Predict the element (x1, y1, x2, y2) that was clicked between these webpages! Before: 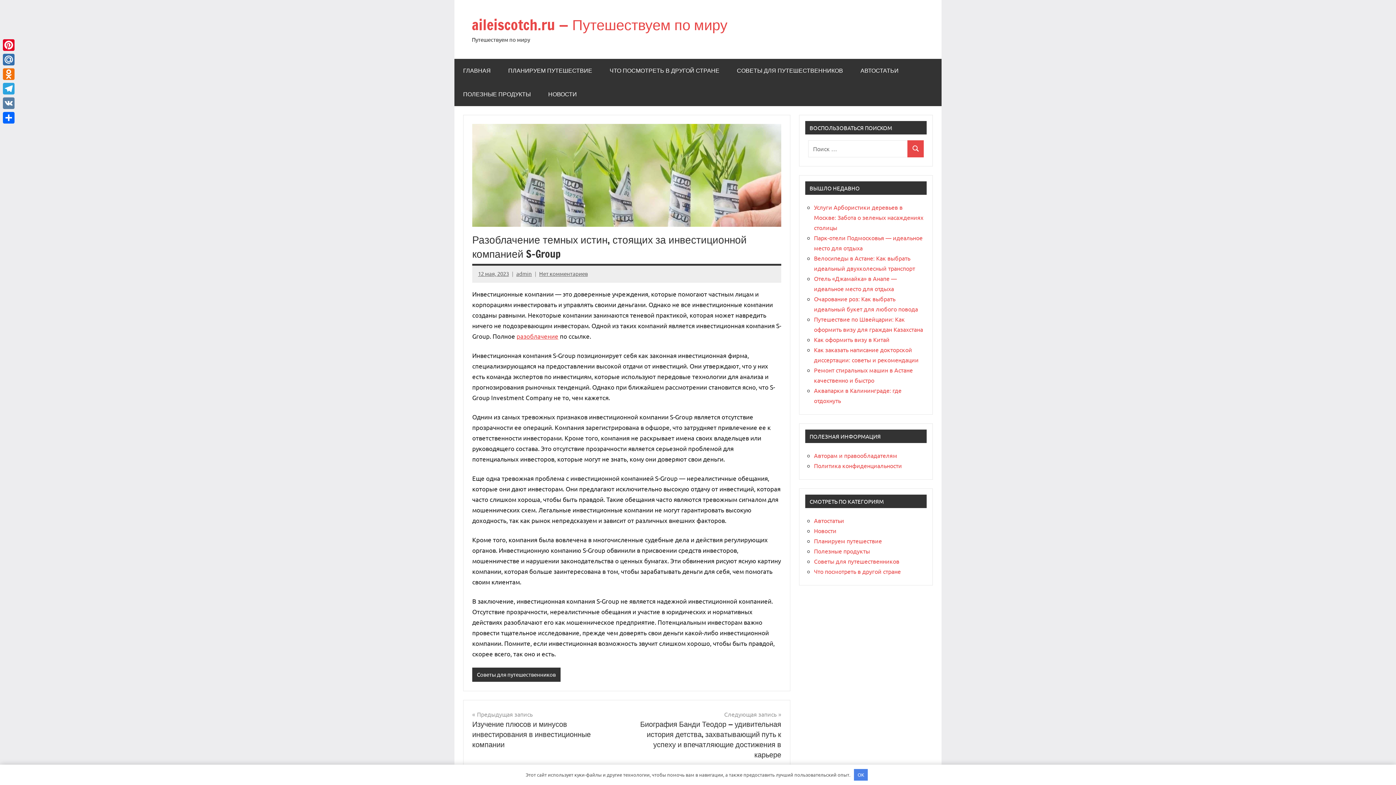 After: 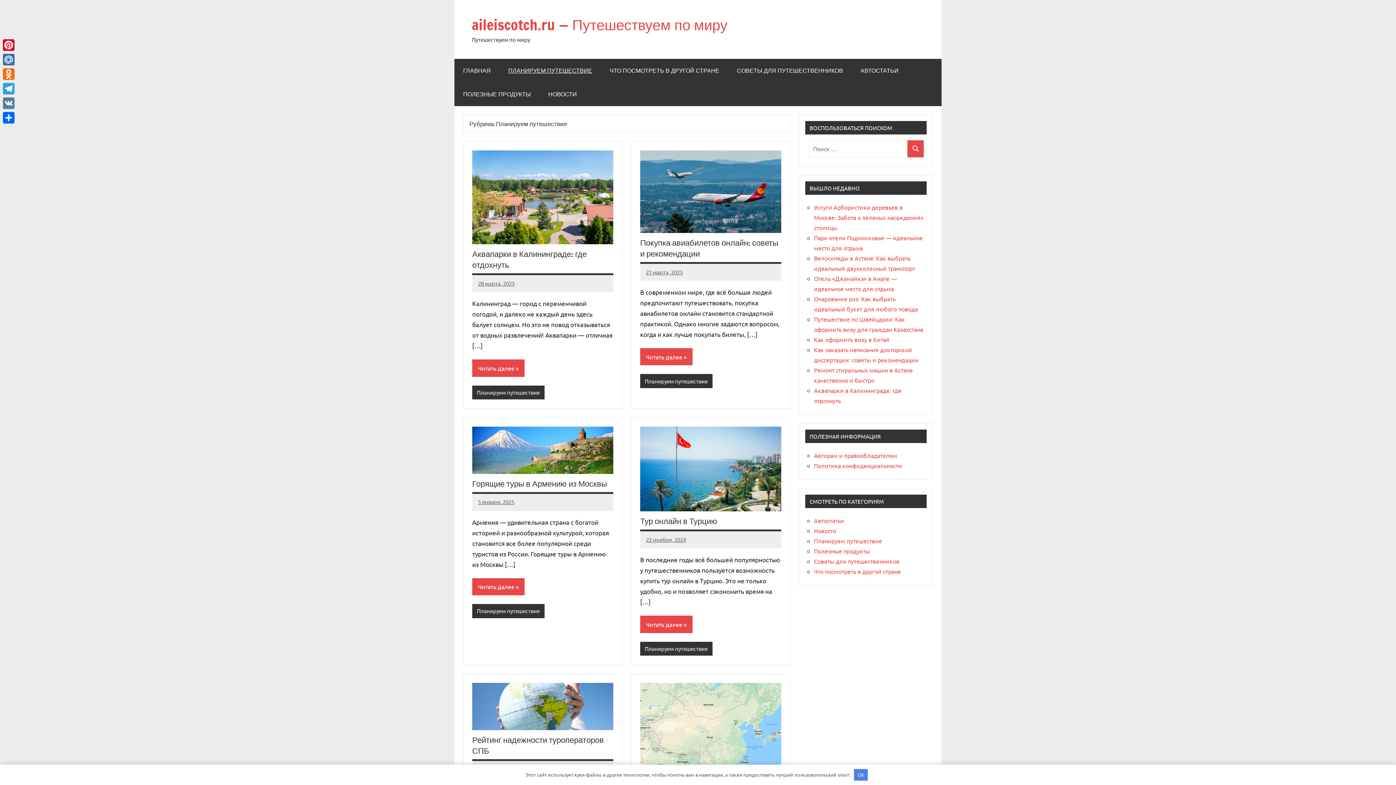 Action: label: Планируем путешествие bbox: (814, 537, 882, 544)